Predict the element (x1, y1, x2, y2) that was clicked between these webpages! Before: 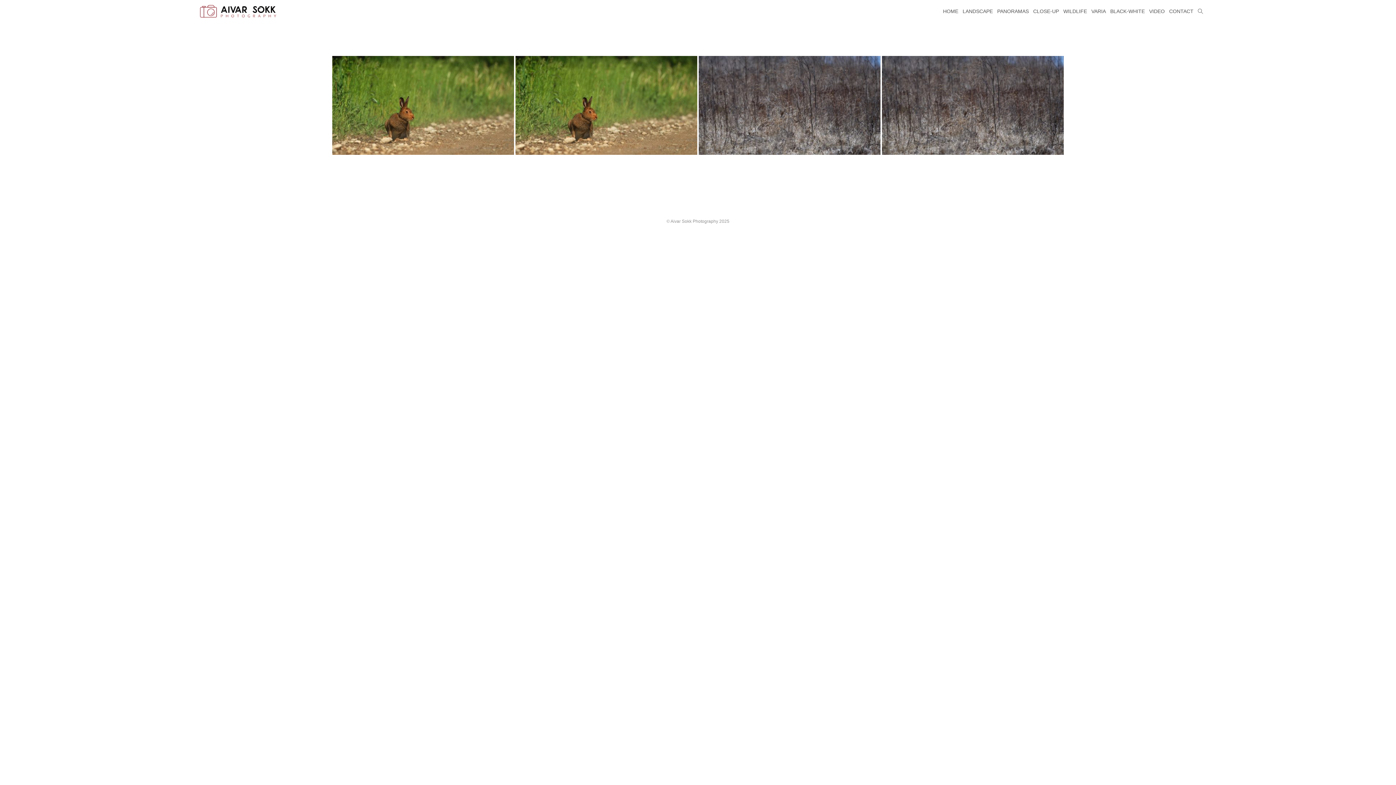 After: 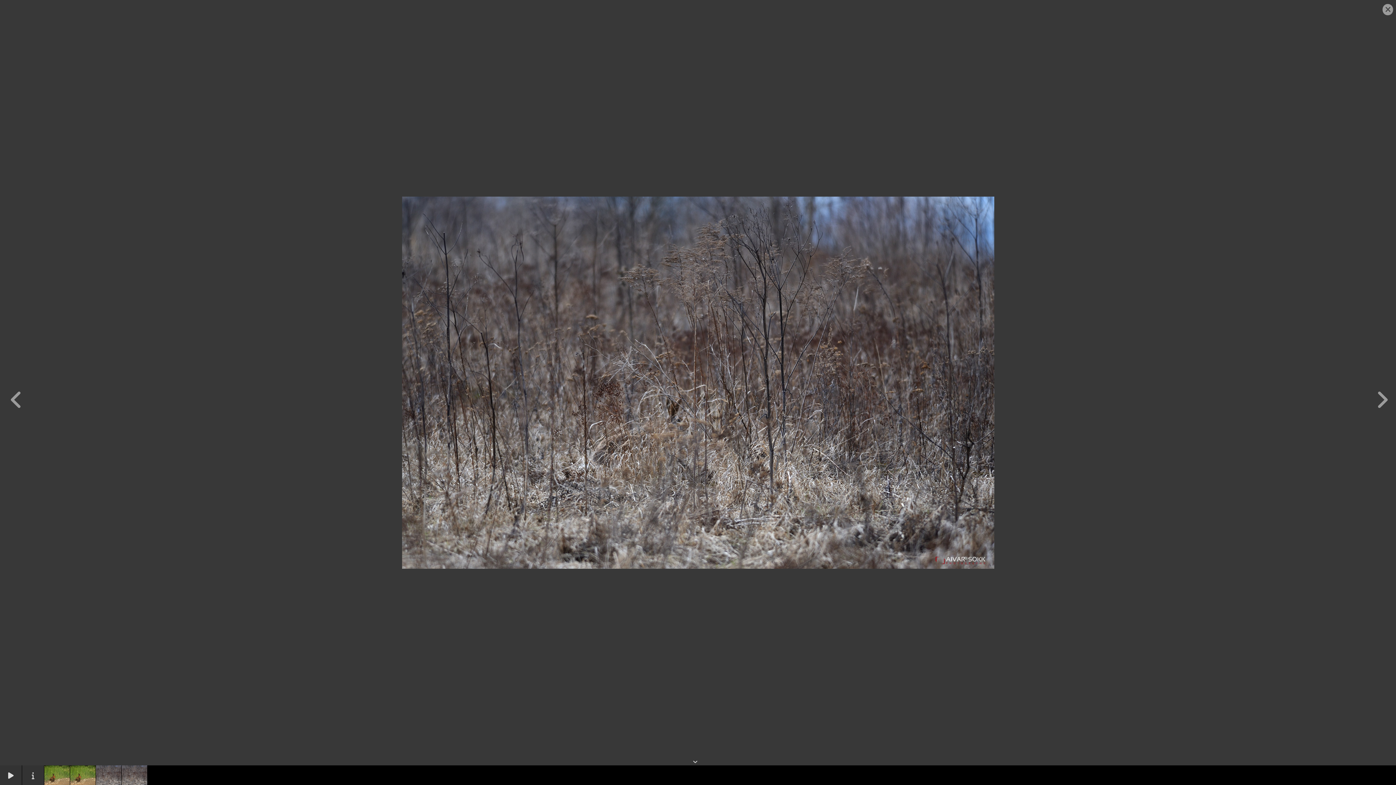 Action: bbox: (882, 56, 1064, 154)